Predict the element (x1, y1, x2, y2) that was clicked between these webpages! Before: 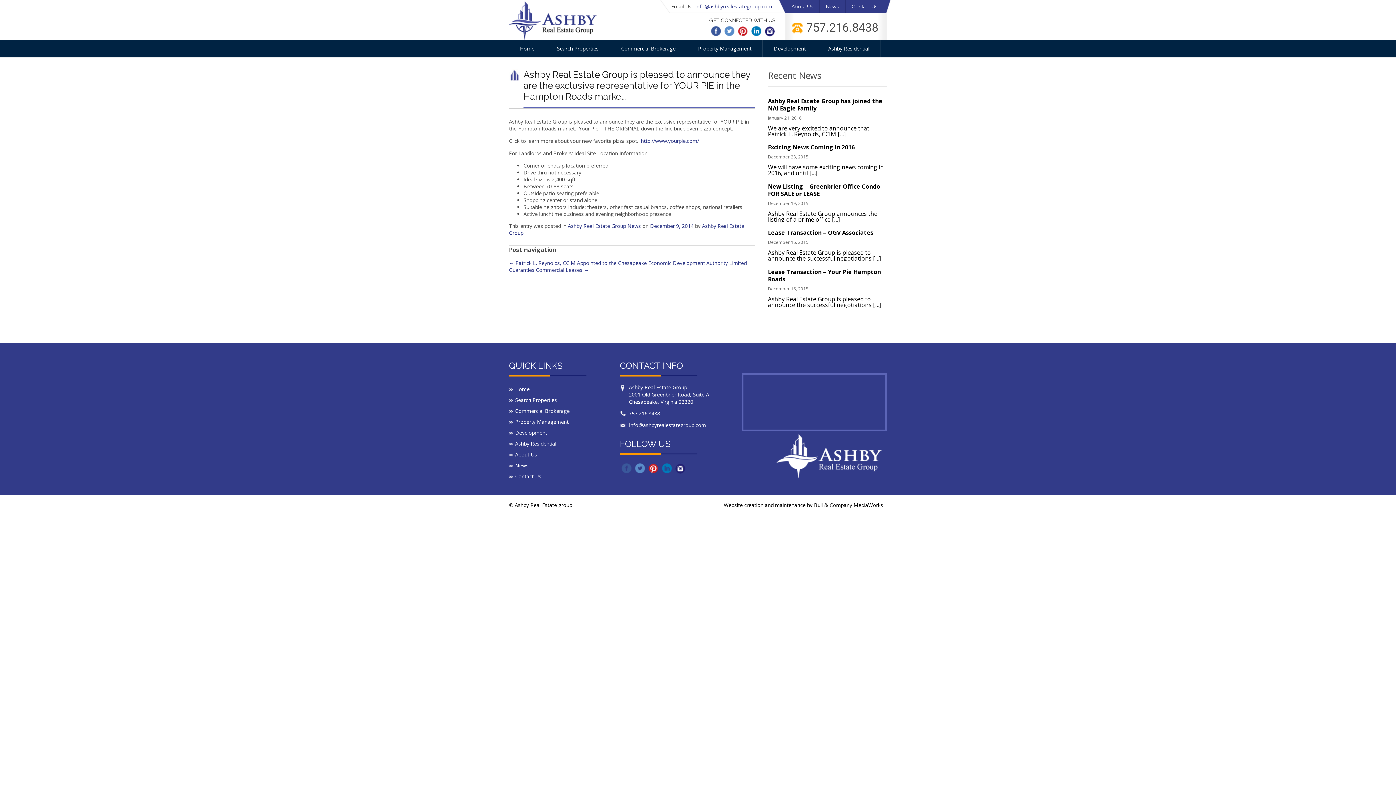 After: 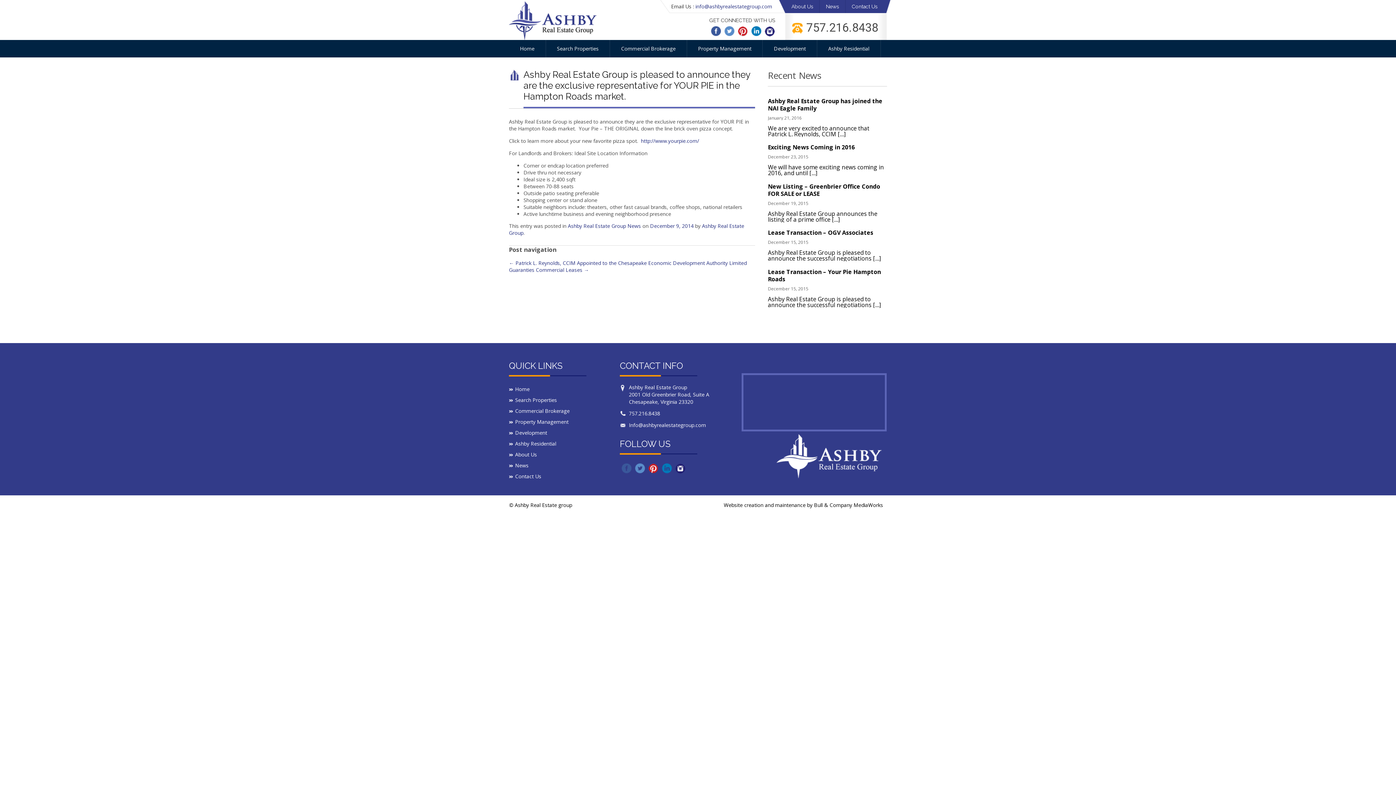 Action: label: info@ashbyrealestategroup.com bbox: (695, 2, 772, 9)